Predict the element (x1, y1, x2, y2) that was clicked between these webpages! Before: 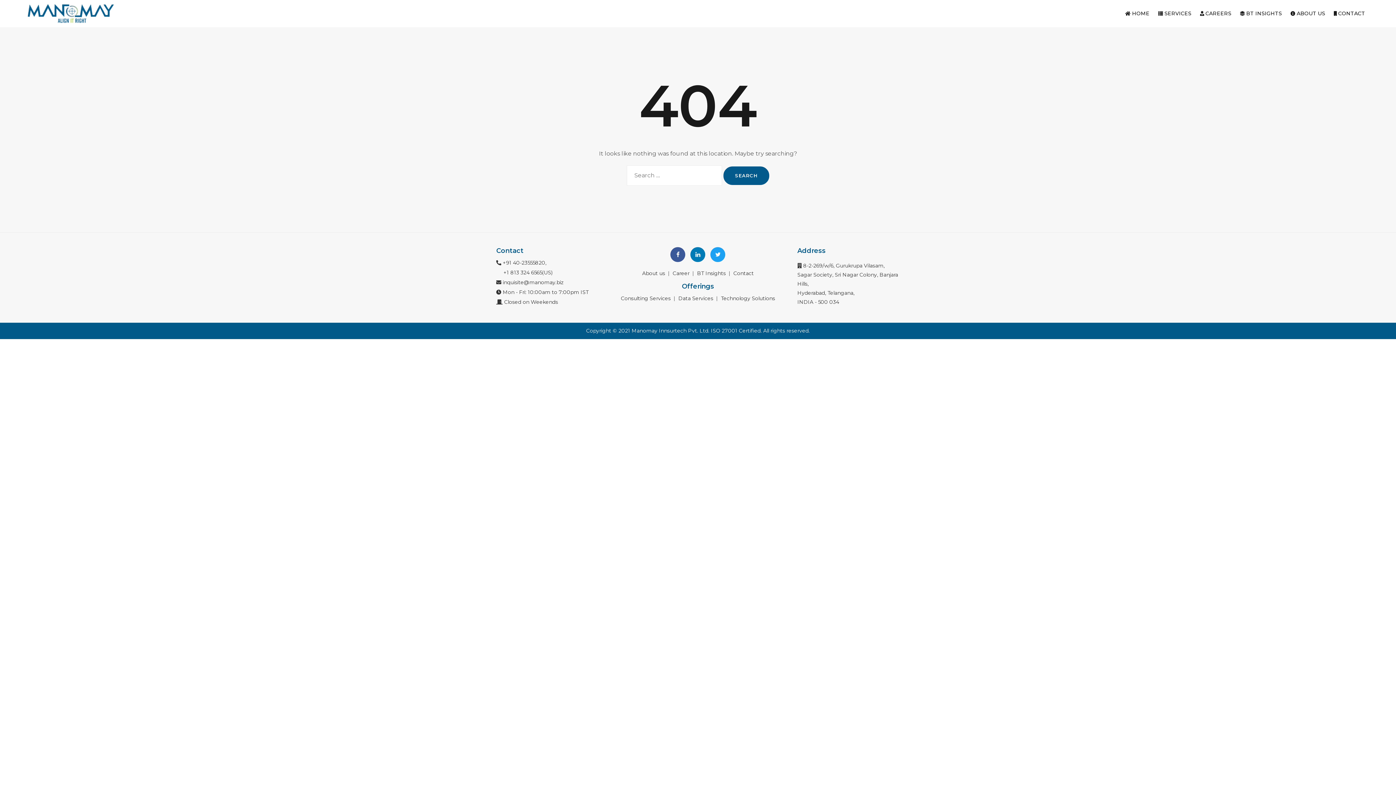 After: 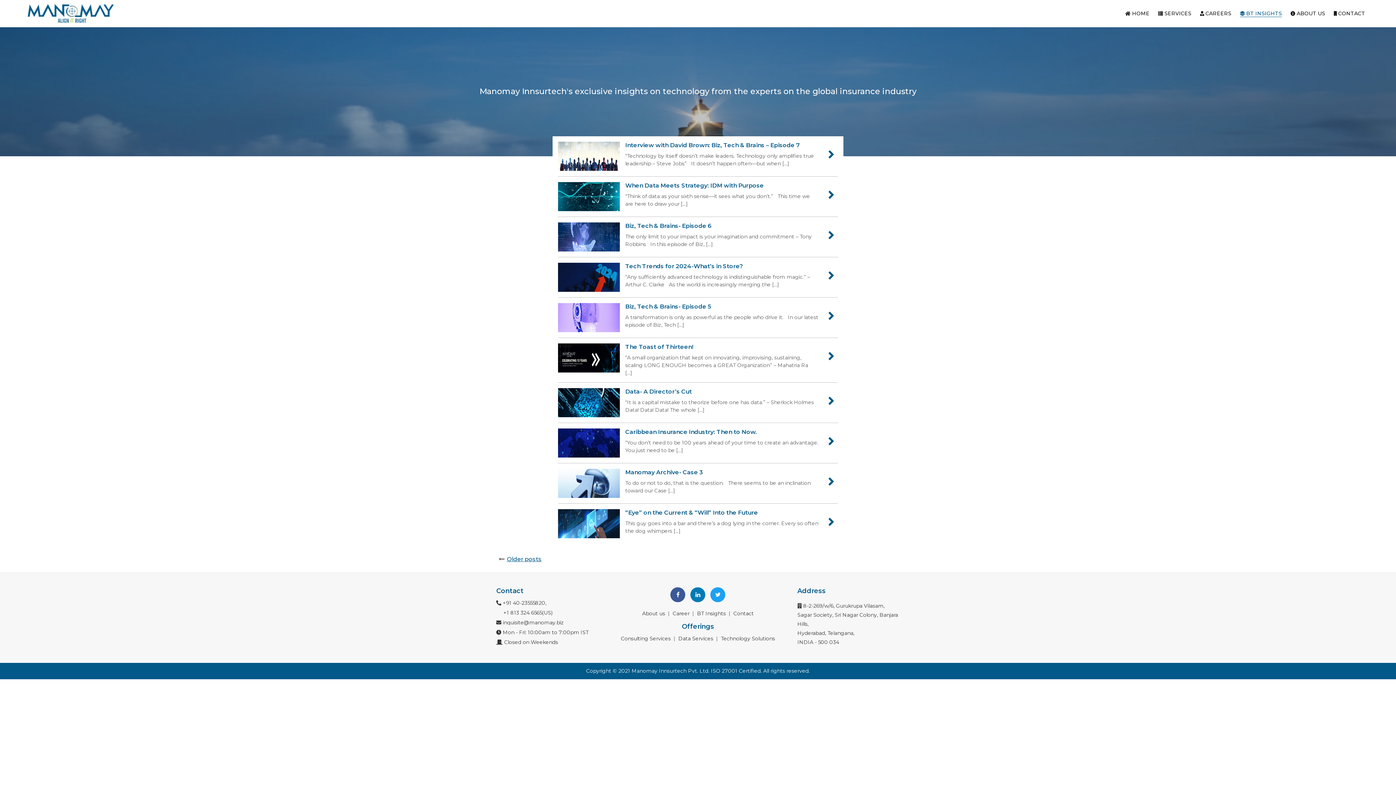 Action: bbox: (1240, 10, 1282, 16) label: BT INSIGHTS